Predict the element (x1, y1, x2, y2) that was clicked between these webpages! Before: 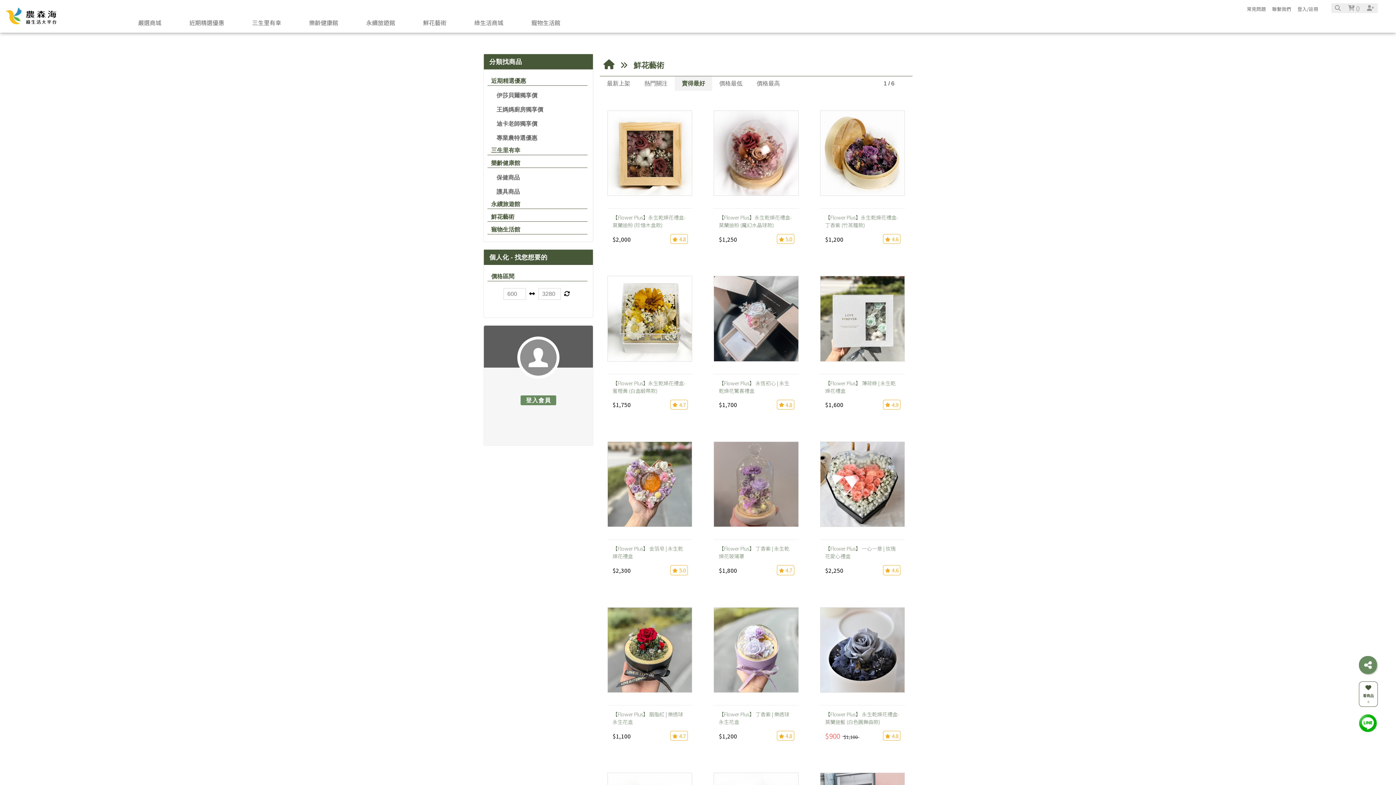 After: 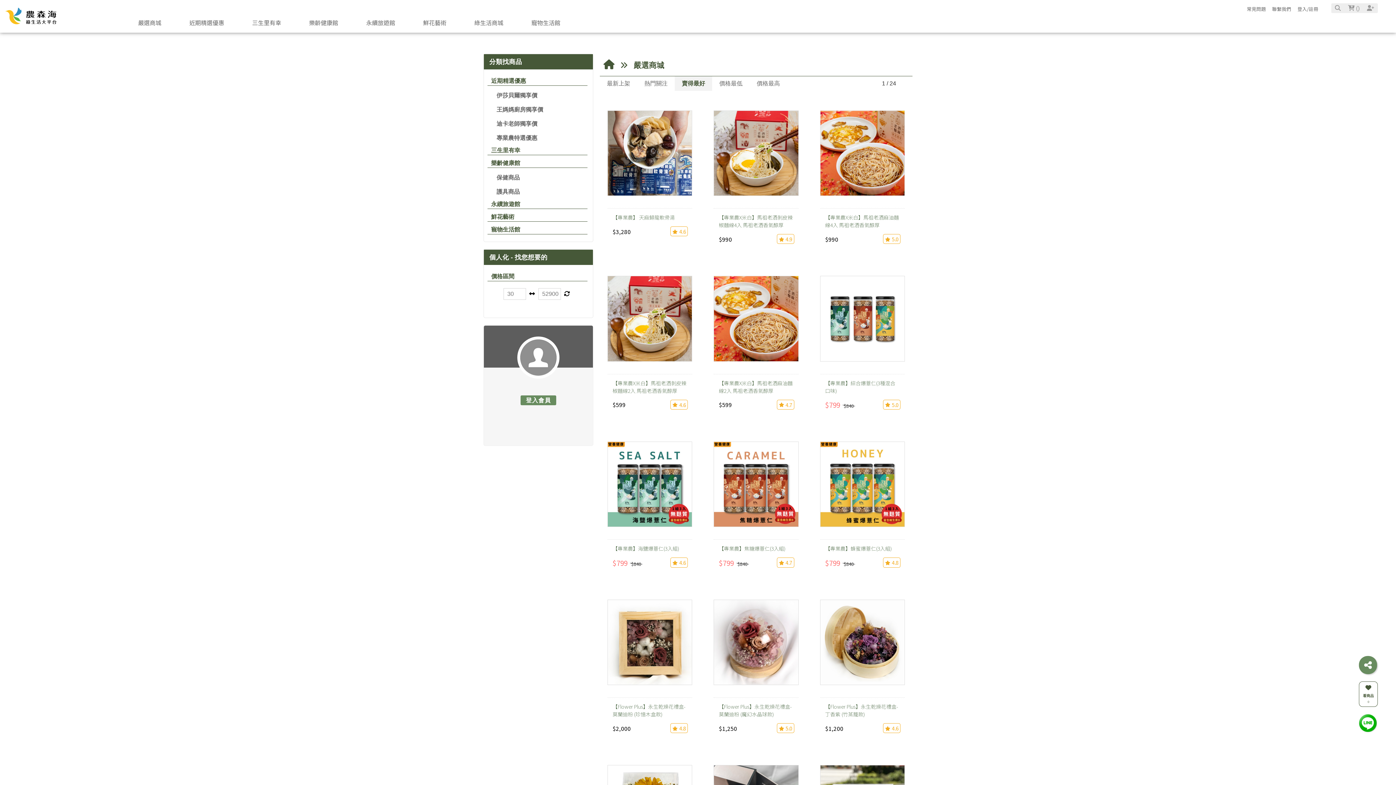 Action: label: 嚴選商城
嚴選商城 bbox: (138, 18, 161, 26)